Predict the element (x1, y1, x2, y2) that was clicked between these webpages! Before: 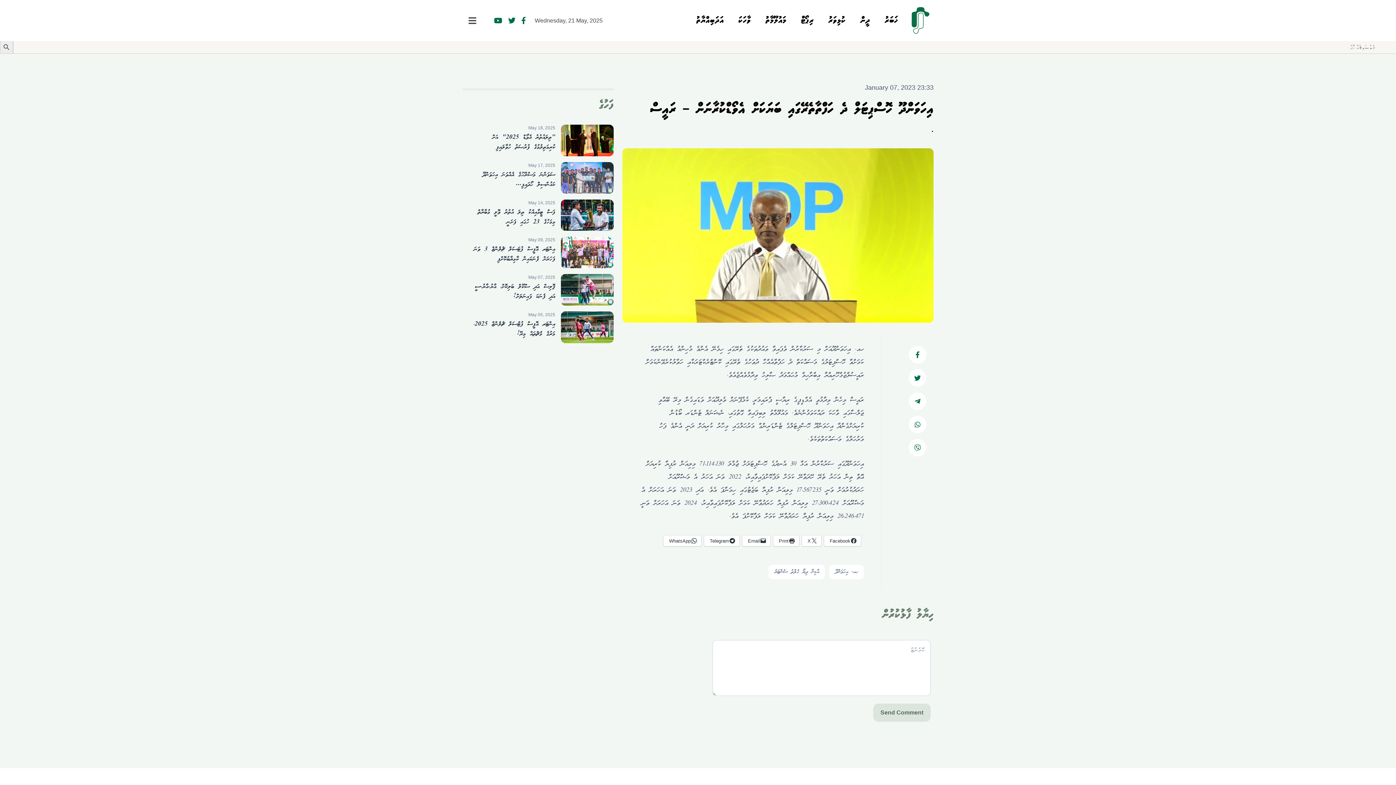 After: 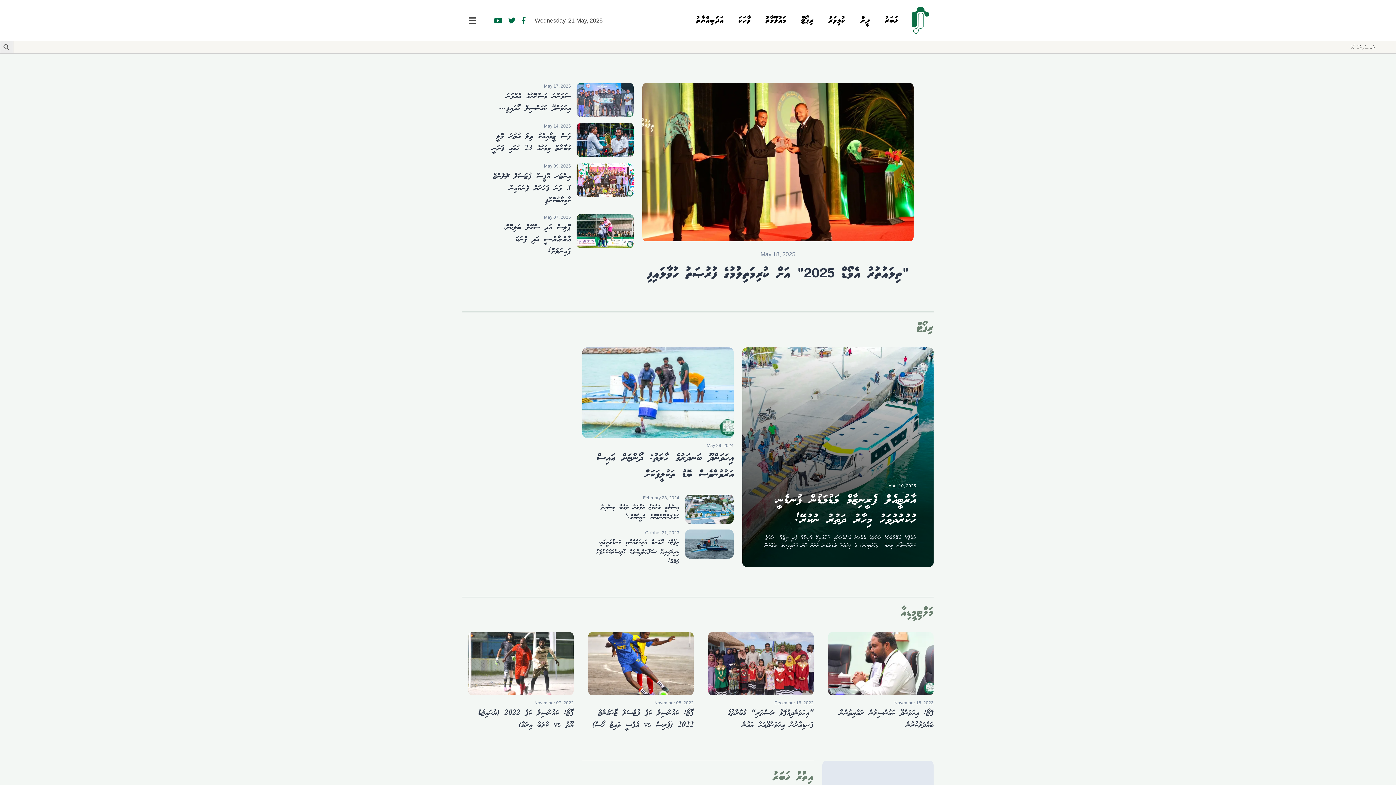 Action: bbox: (905, 0, 933, 41)